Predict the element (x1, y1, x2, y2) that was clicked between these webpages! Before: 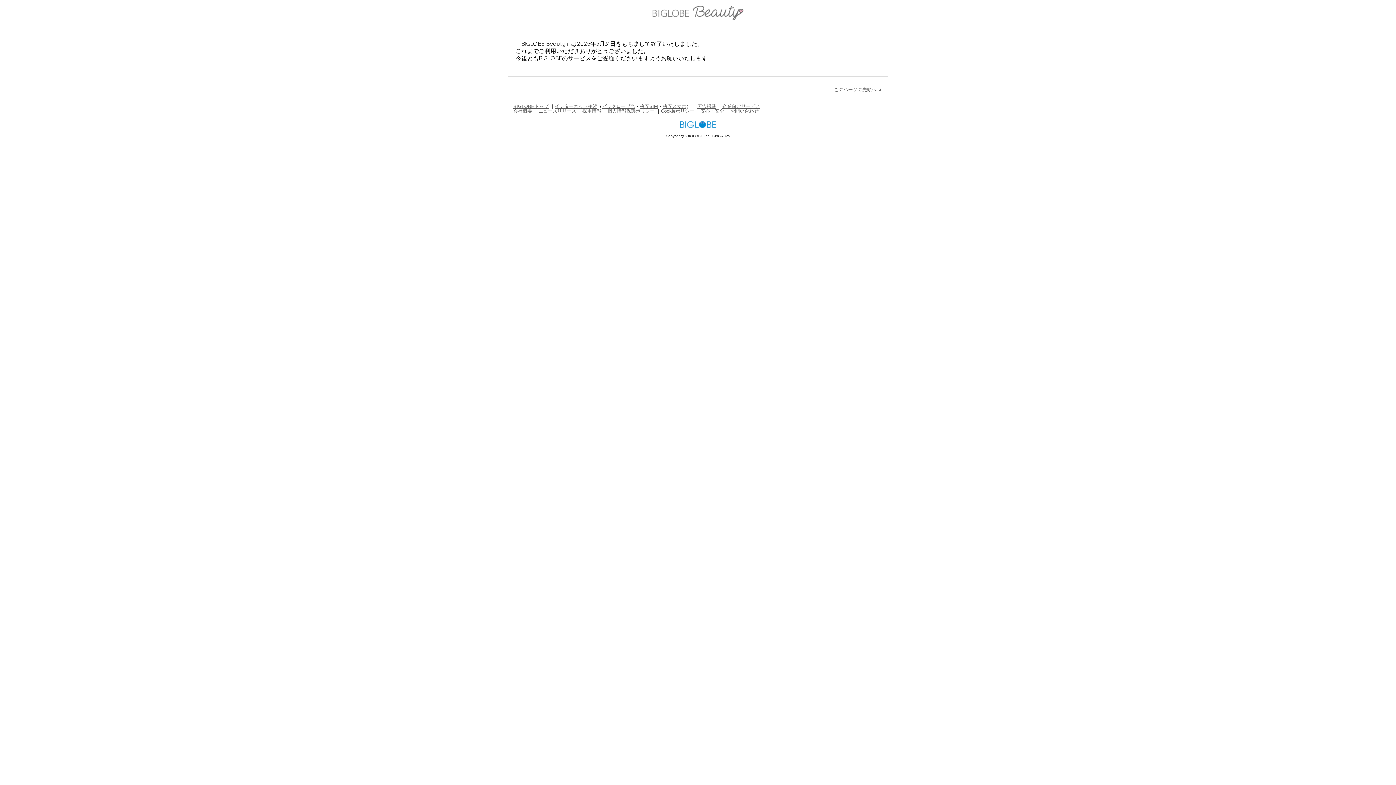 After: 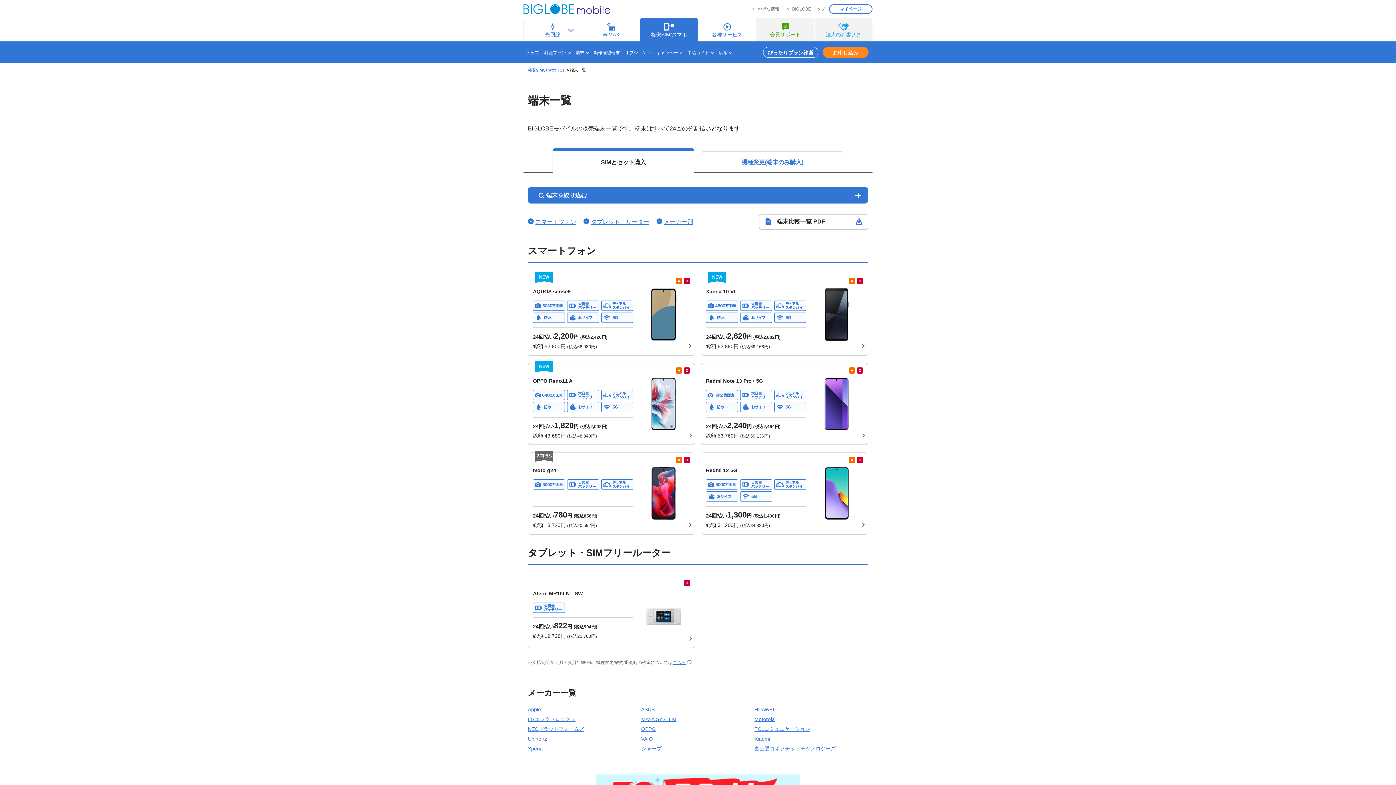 Action: bbox: (662, 103, 686, 108) label: 格安スマホ